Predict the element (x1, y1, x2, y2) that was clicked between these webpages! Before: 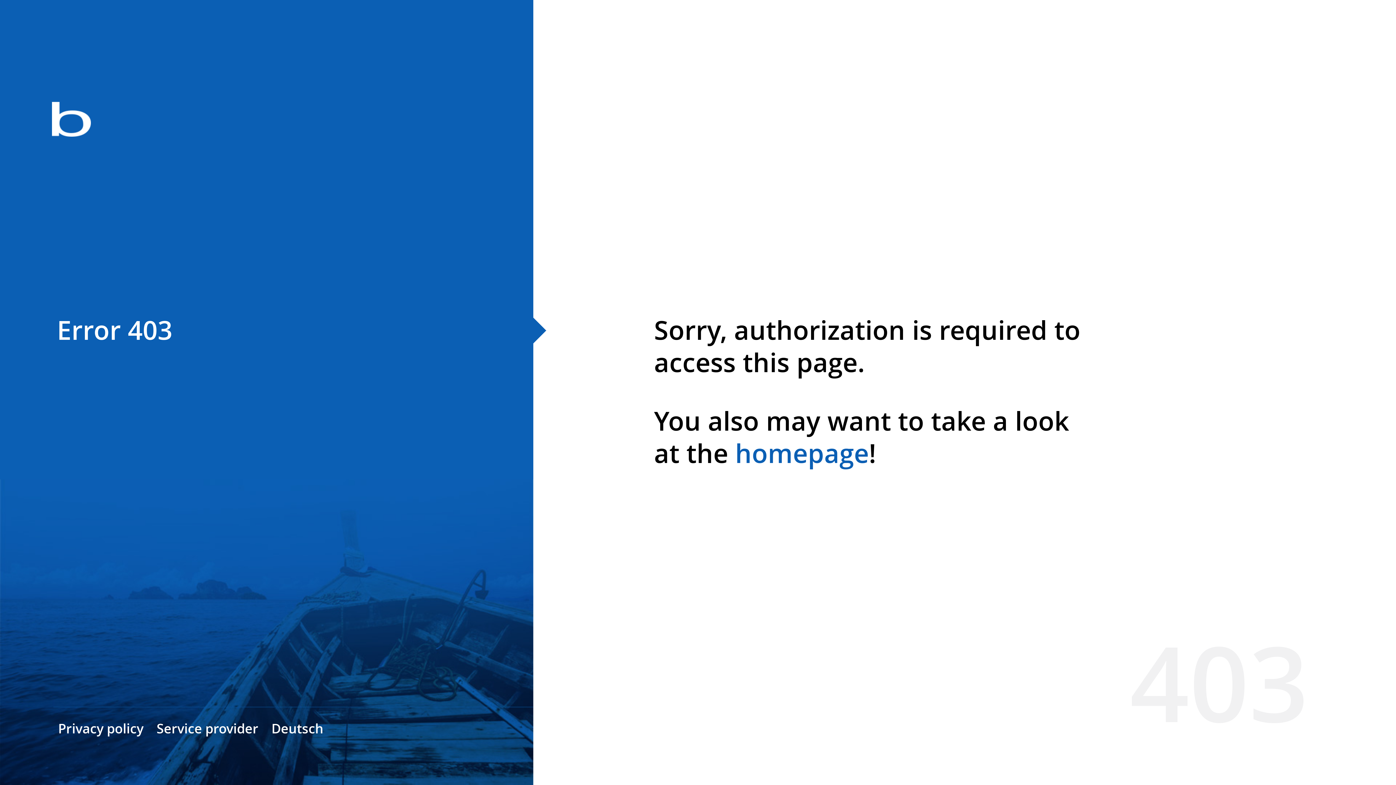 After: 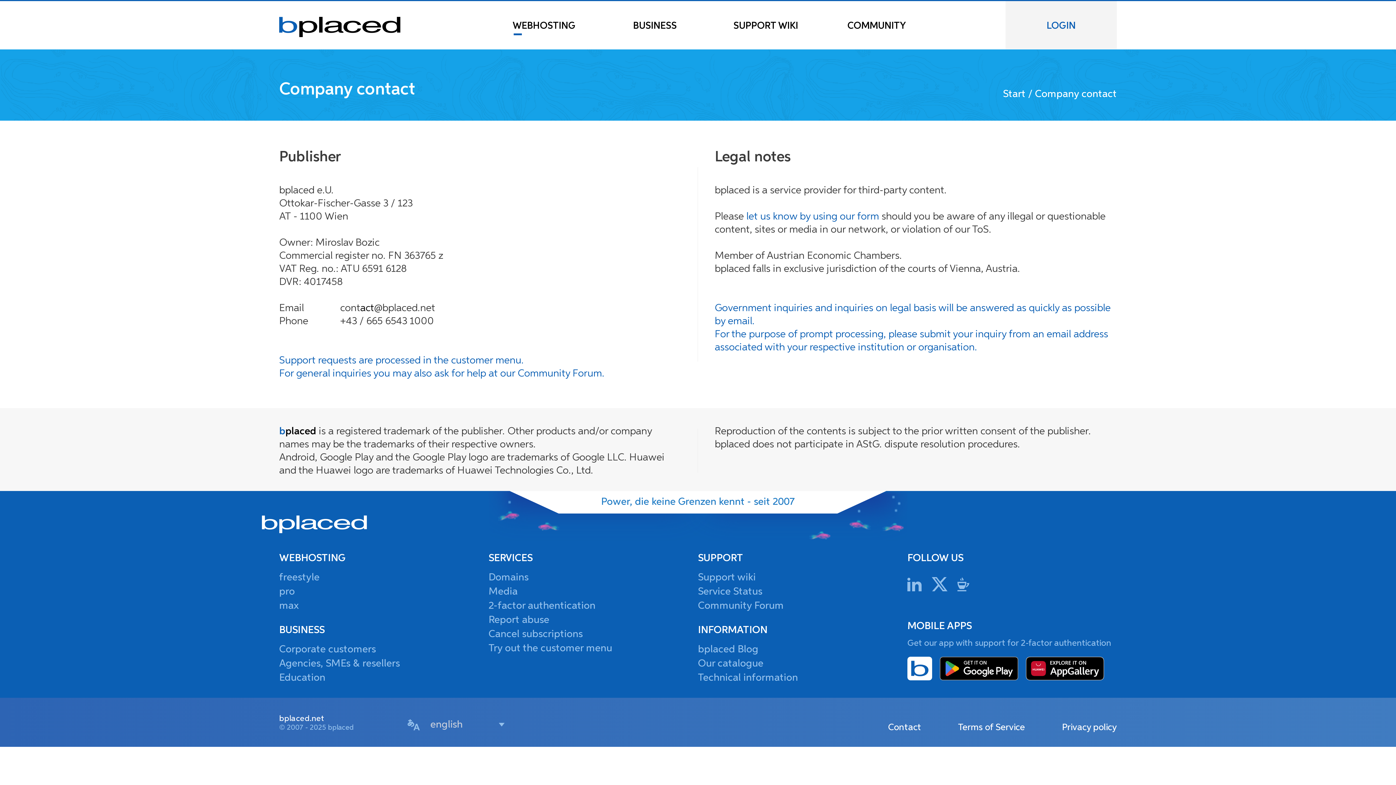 Action: bbox: (156, 720, 258, 737) label: Service provider